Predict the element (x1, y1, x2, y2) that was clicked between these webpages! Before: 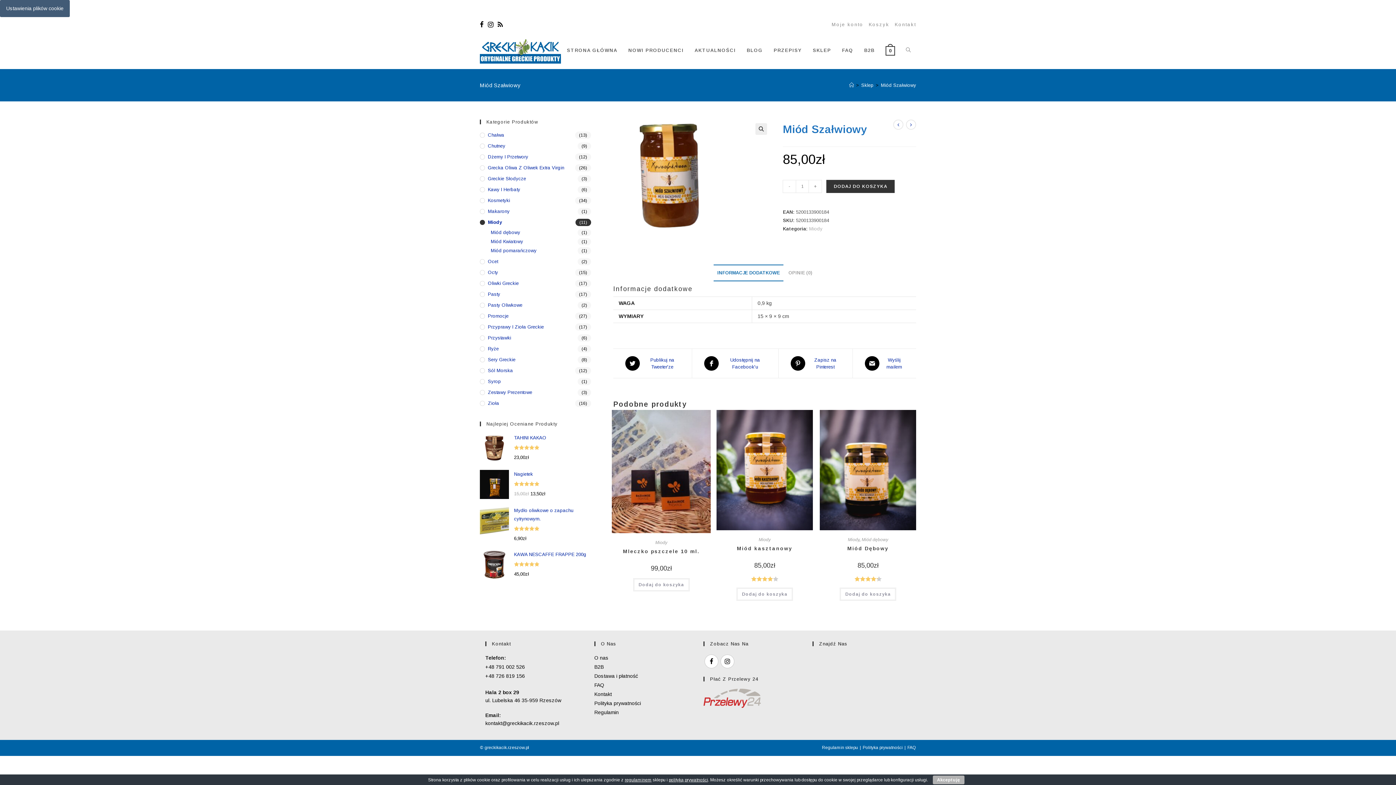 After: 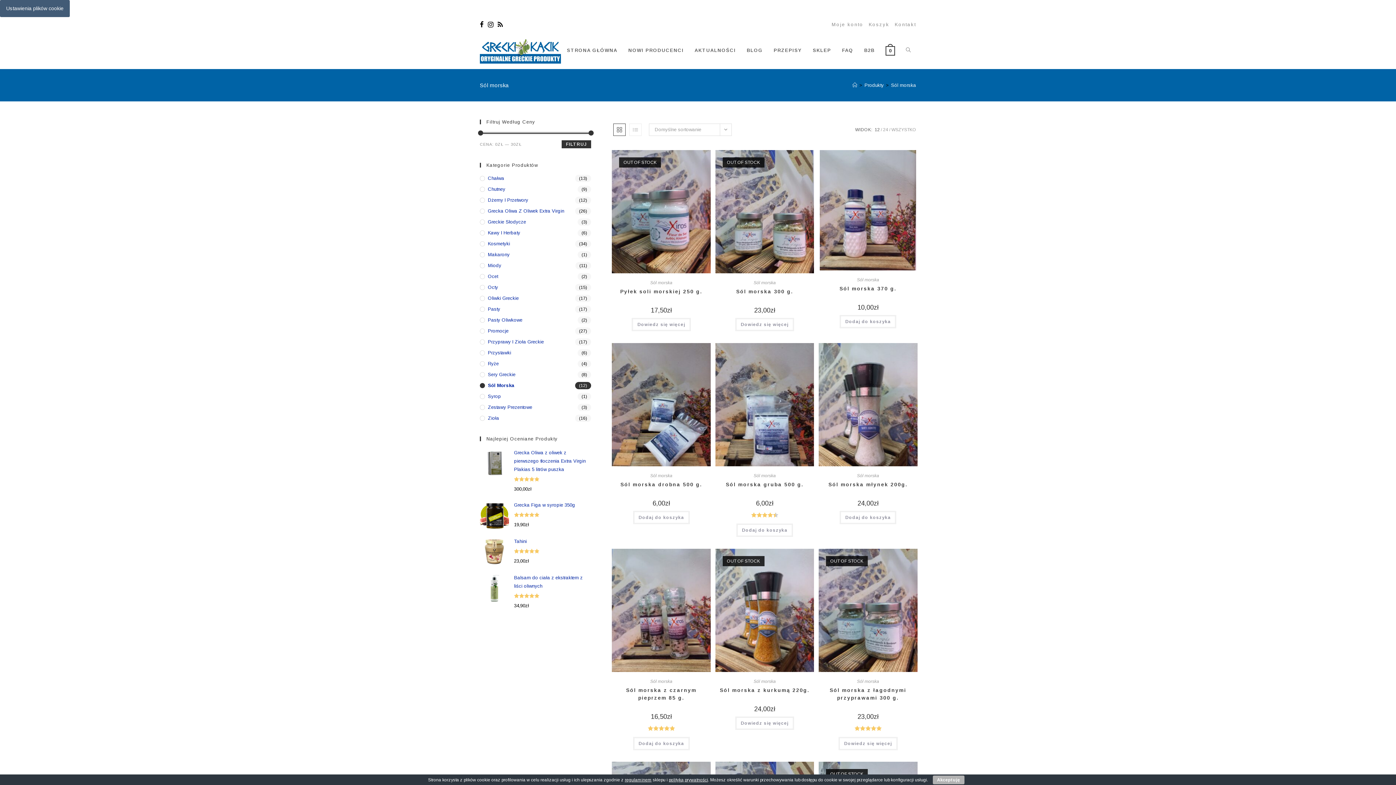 Action: label: Sól Morska bbox: (480, 367, 591, 374)